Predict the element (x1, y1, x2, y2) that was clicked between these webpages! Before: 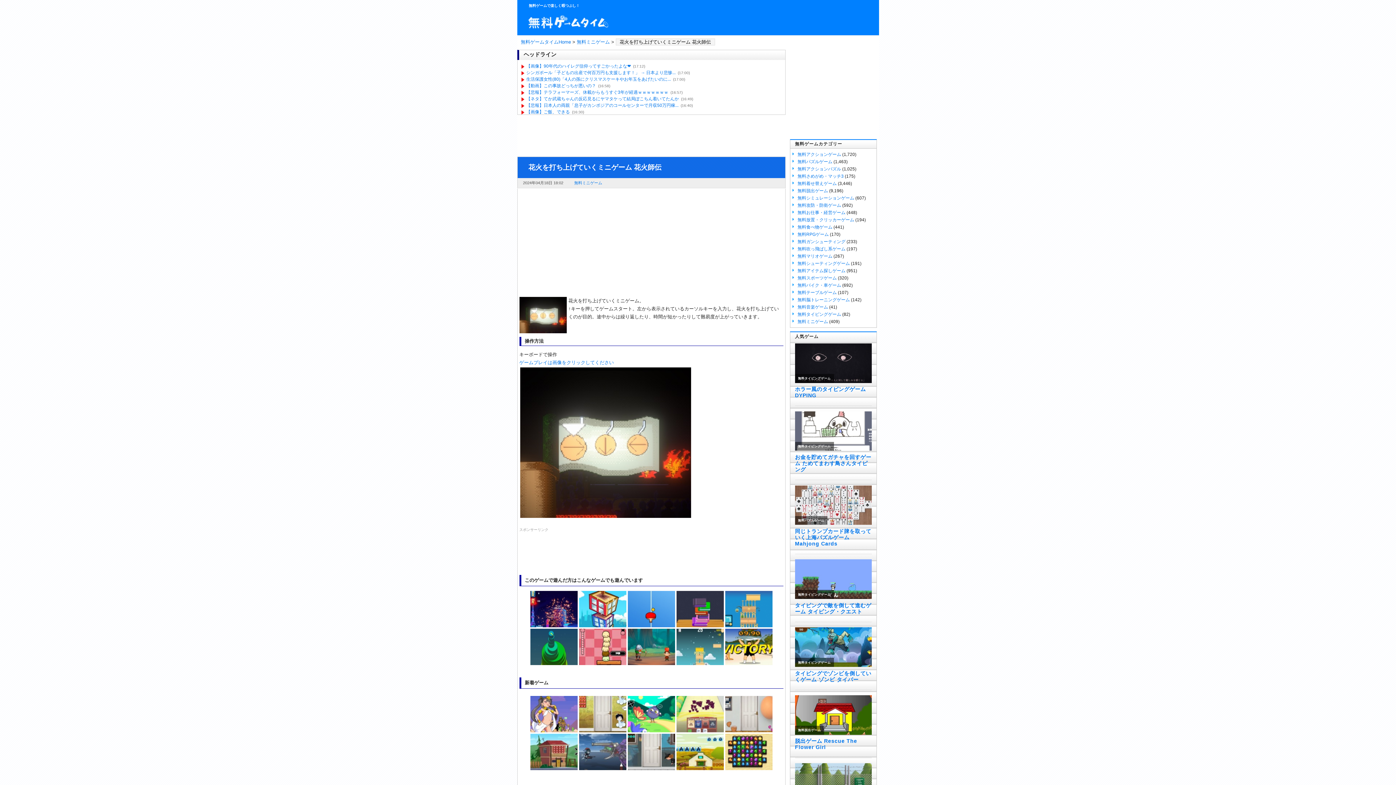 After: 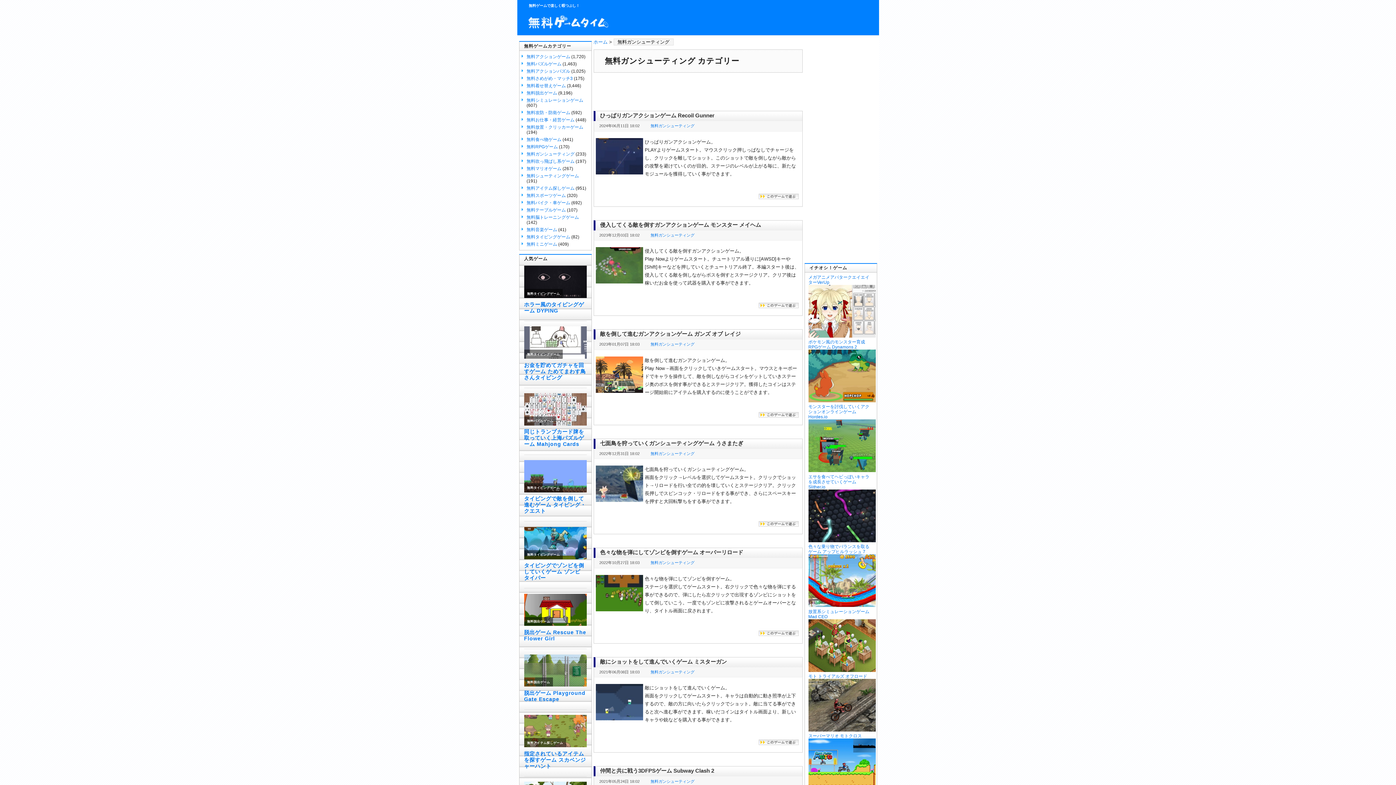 Action: bbox: (797, 239, 845, 244) label: 無料ガンシューティング